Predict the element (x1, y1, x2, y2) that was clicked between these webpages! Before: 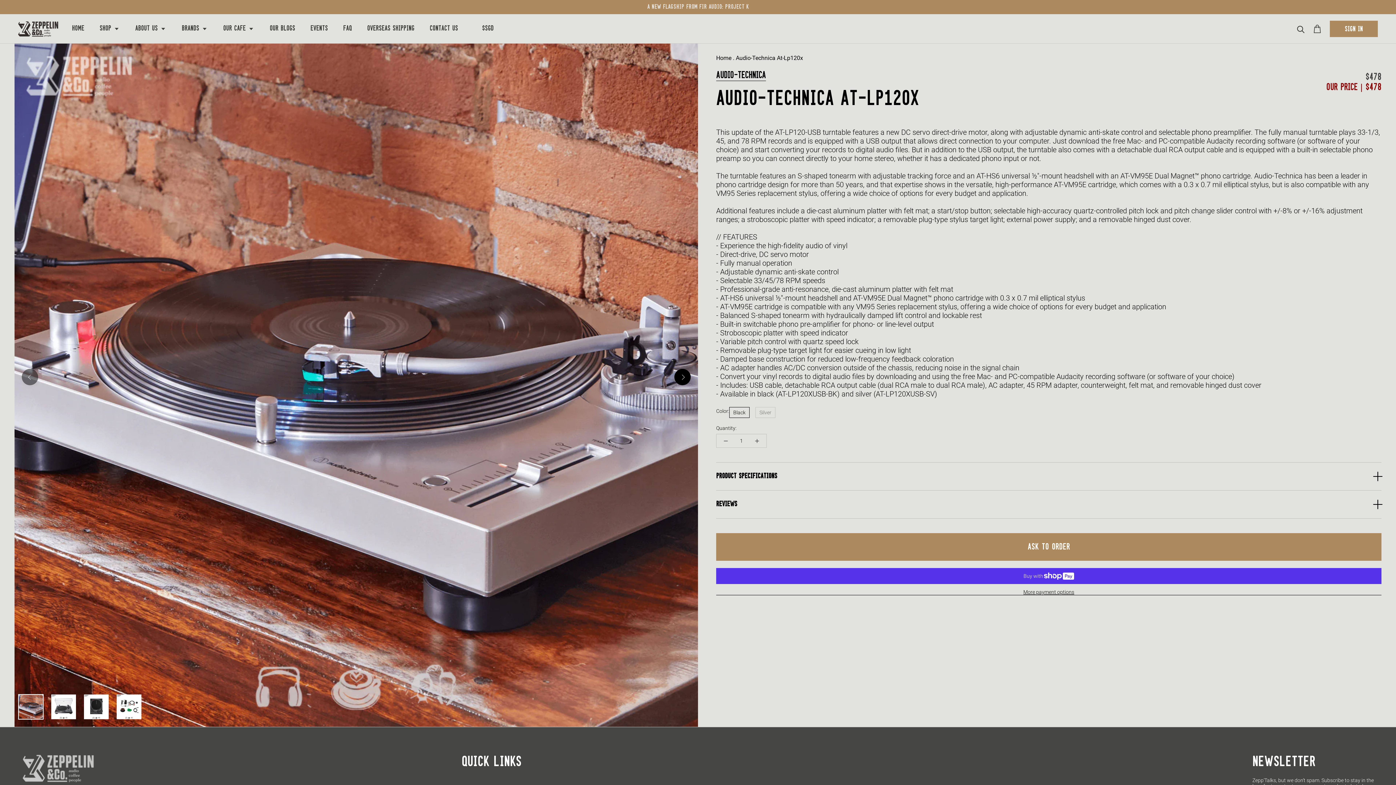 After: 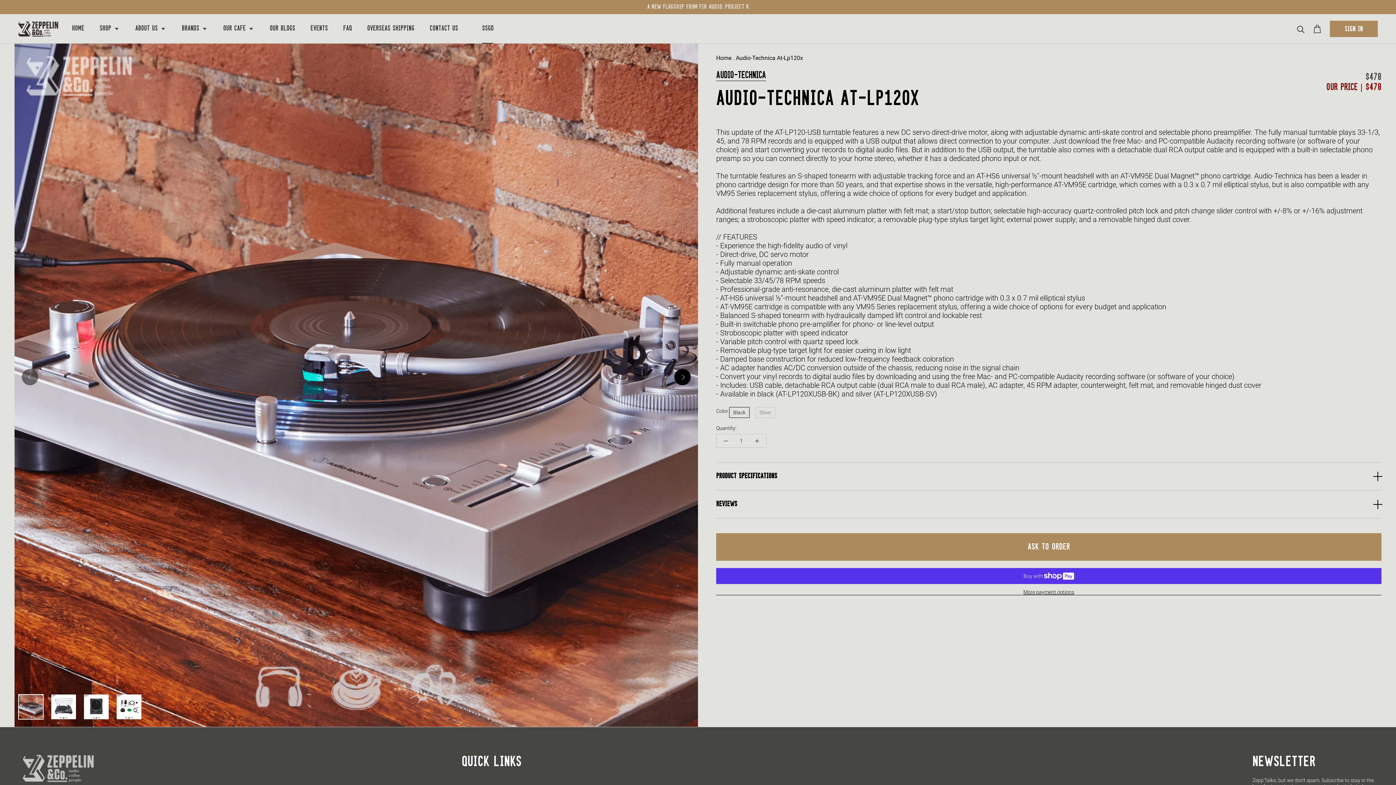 Action: bbox: (482, 25, 493, 32) label: $SGD
$SGD